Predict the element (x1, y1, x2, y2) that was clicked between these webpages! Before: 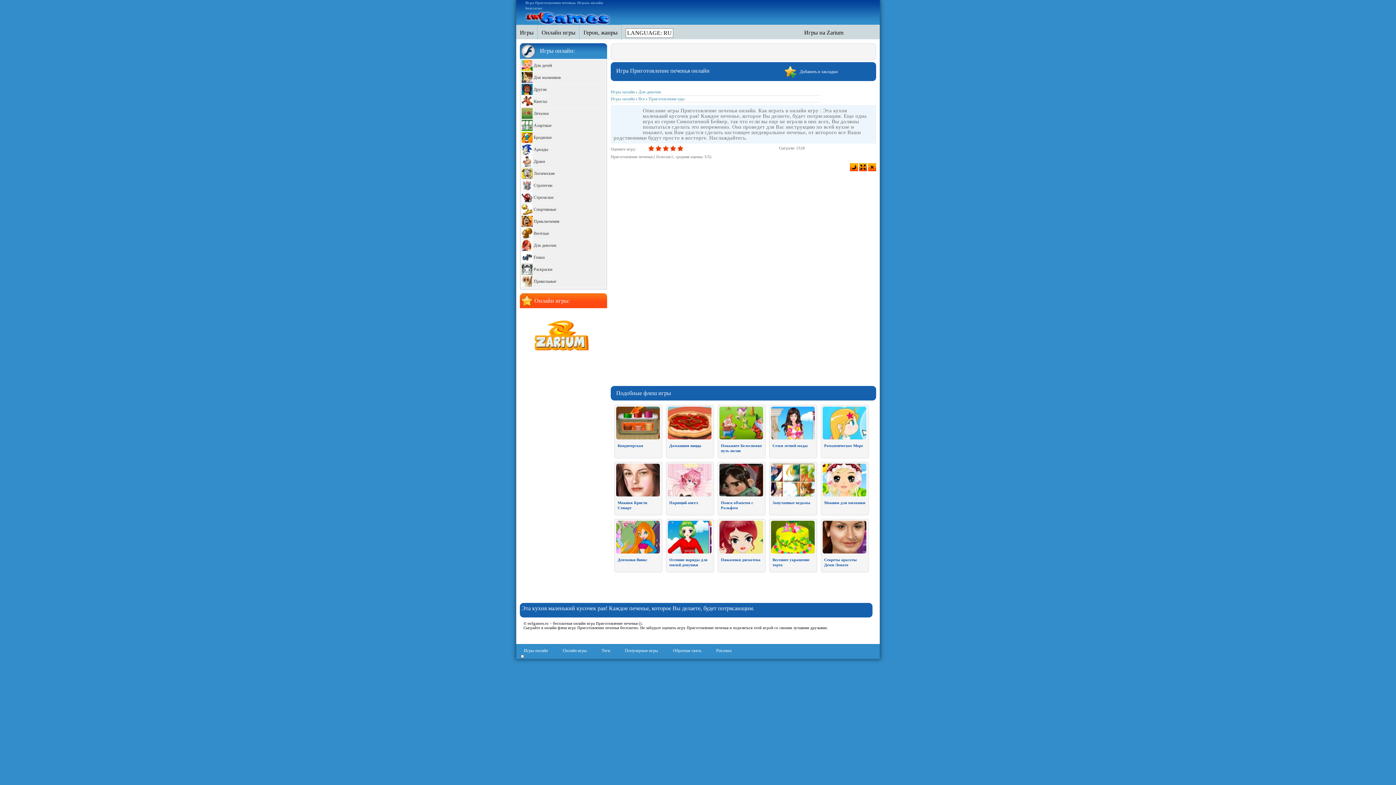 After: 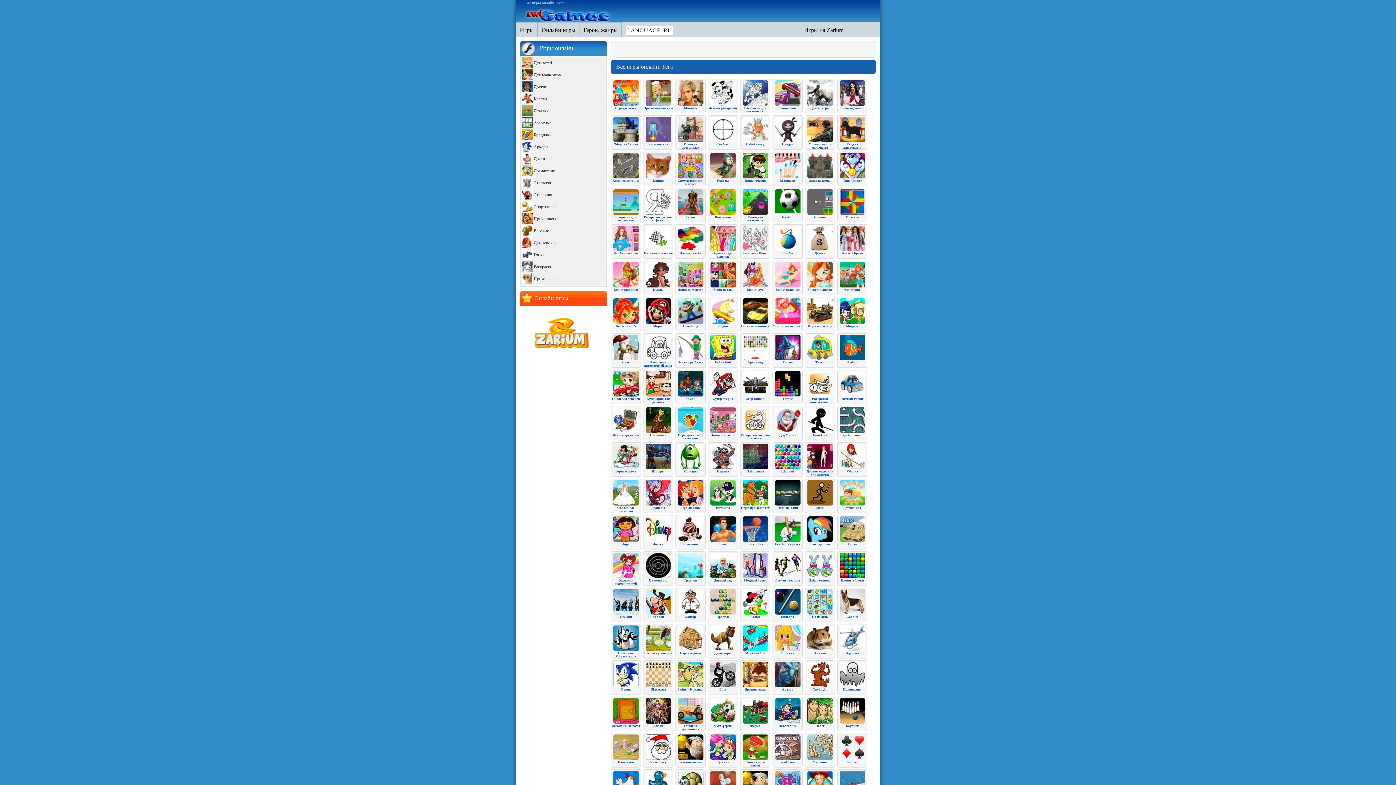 Action: bbox: (638, 96, 646, 101) label: Все 